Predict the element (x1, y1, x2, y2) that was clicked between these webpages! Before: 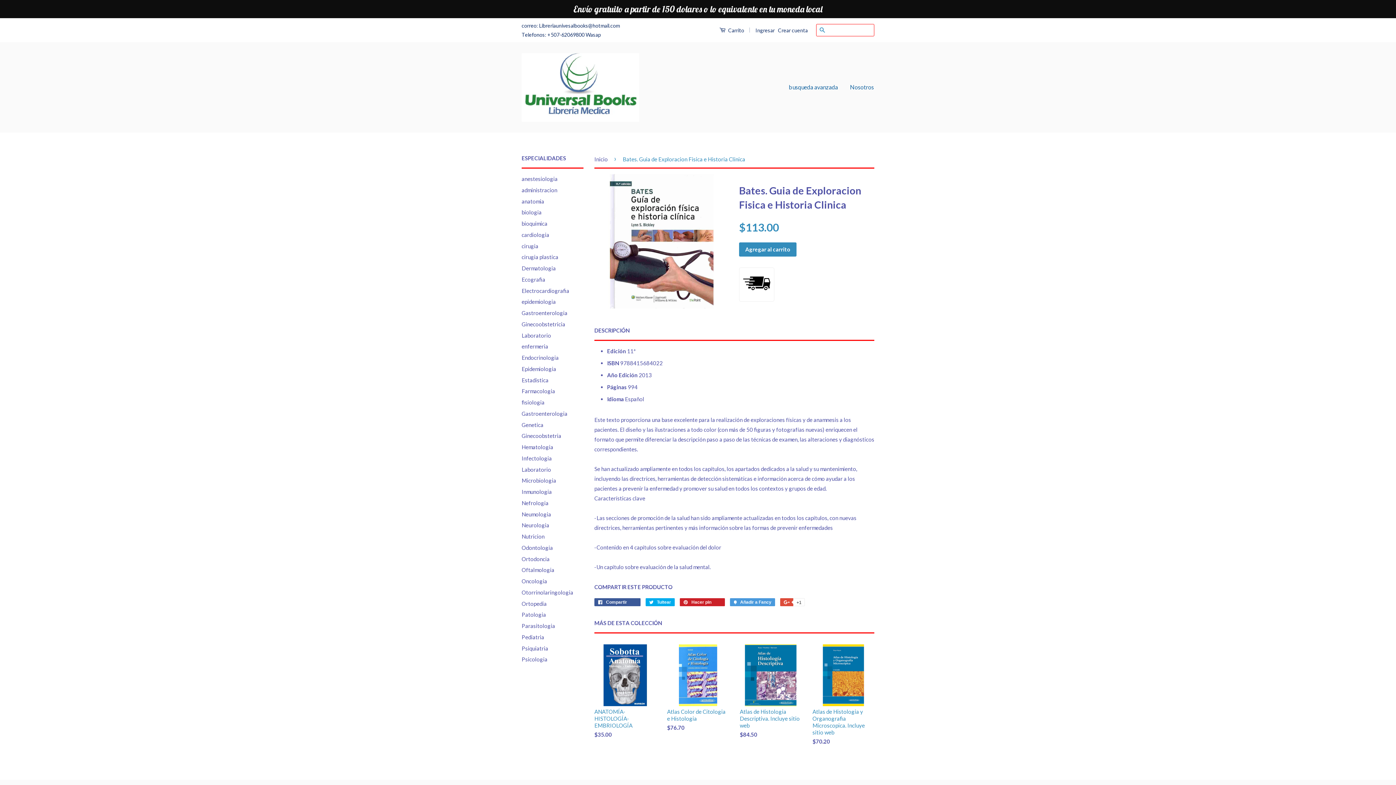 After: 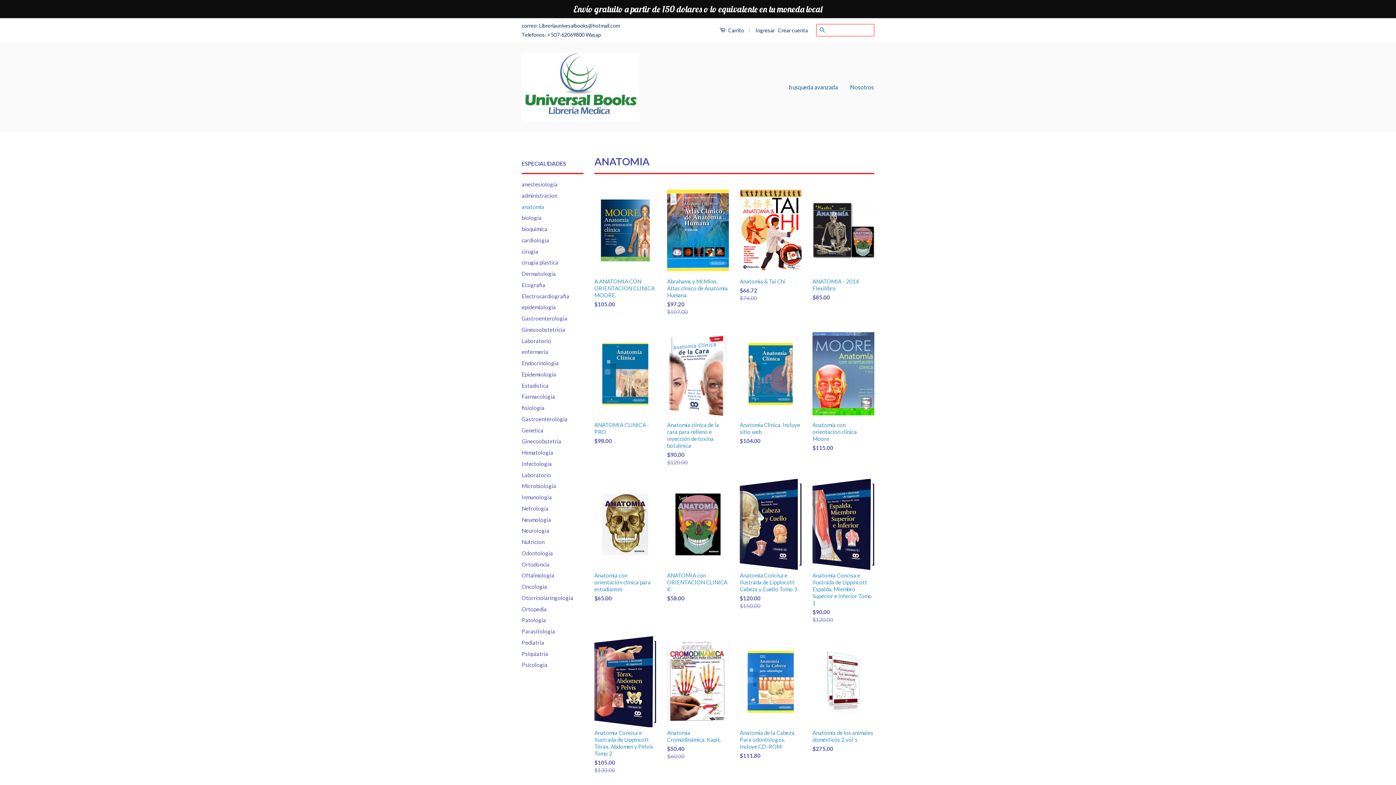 Action: bbox: (521, 198, 544, 204) label: anatomia